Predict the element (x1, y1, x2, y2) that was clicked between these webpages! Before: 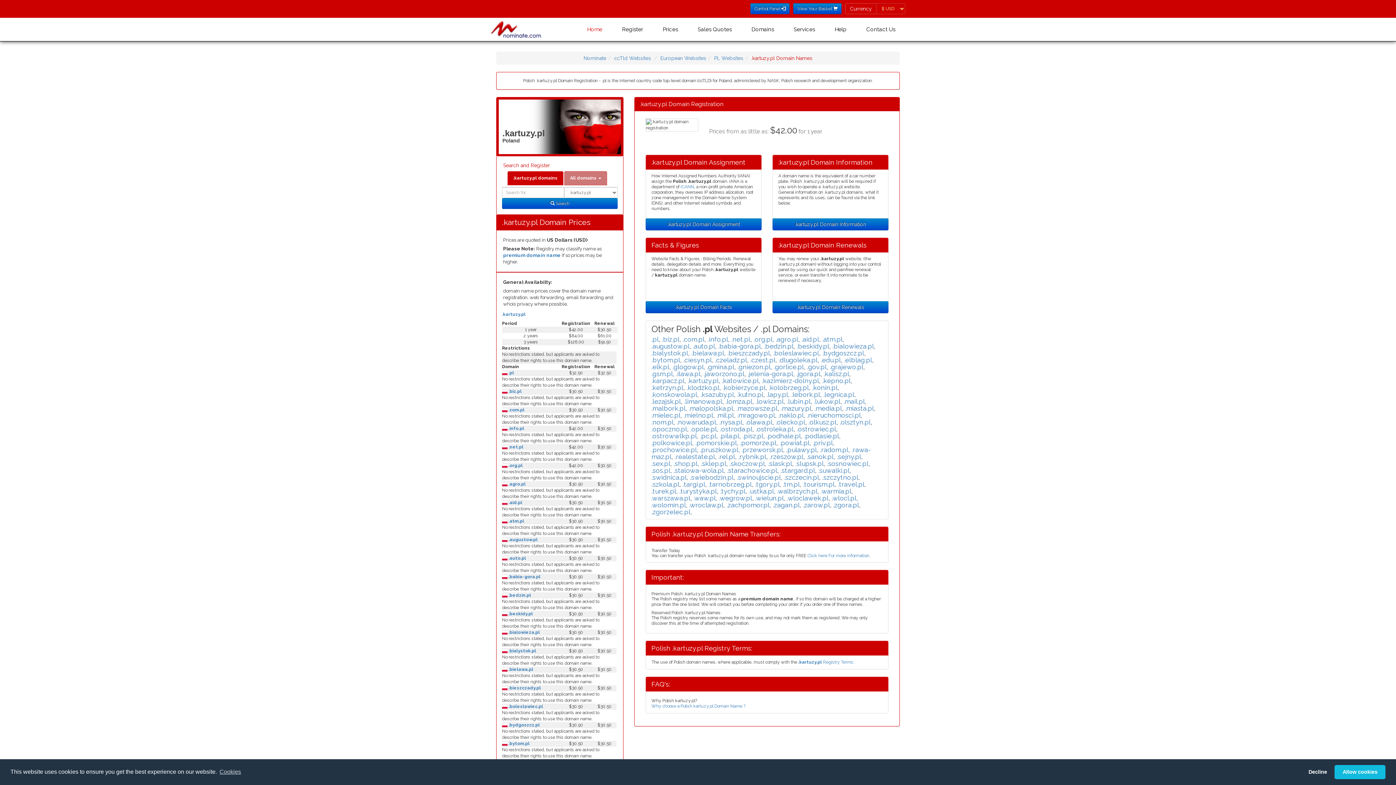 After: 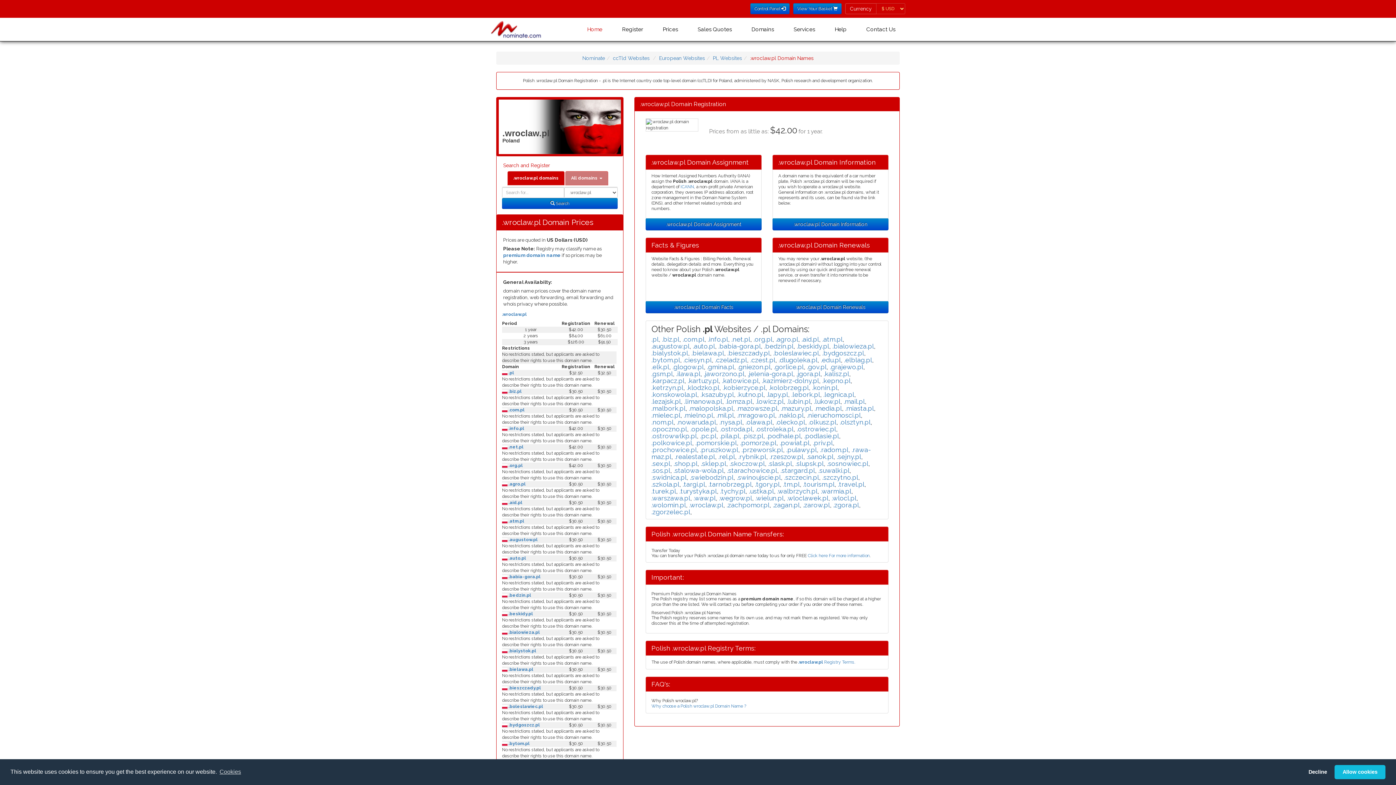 Action: bbox: (689, 501, 723, 509) label: .wroclaw.pl